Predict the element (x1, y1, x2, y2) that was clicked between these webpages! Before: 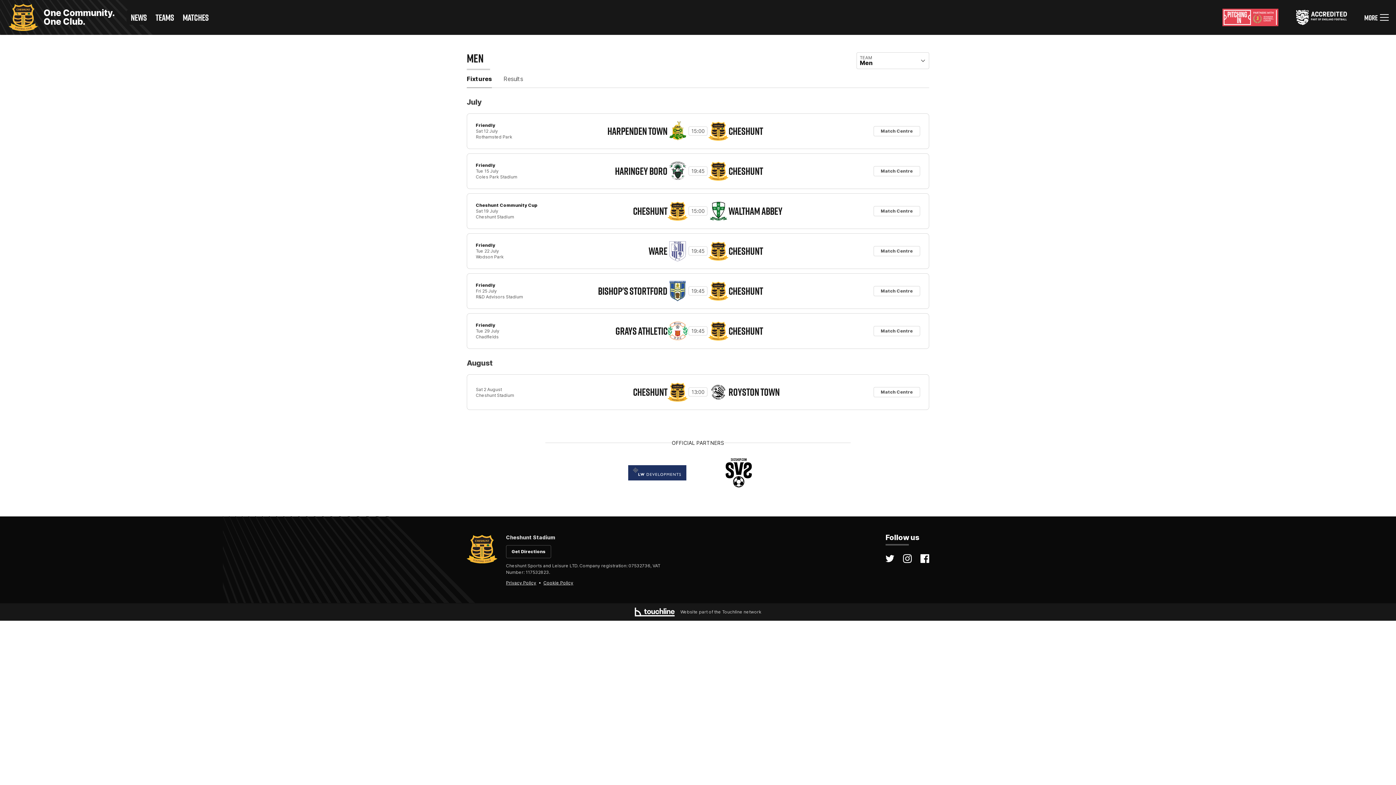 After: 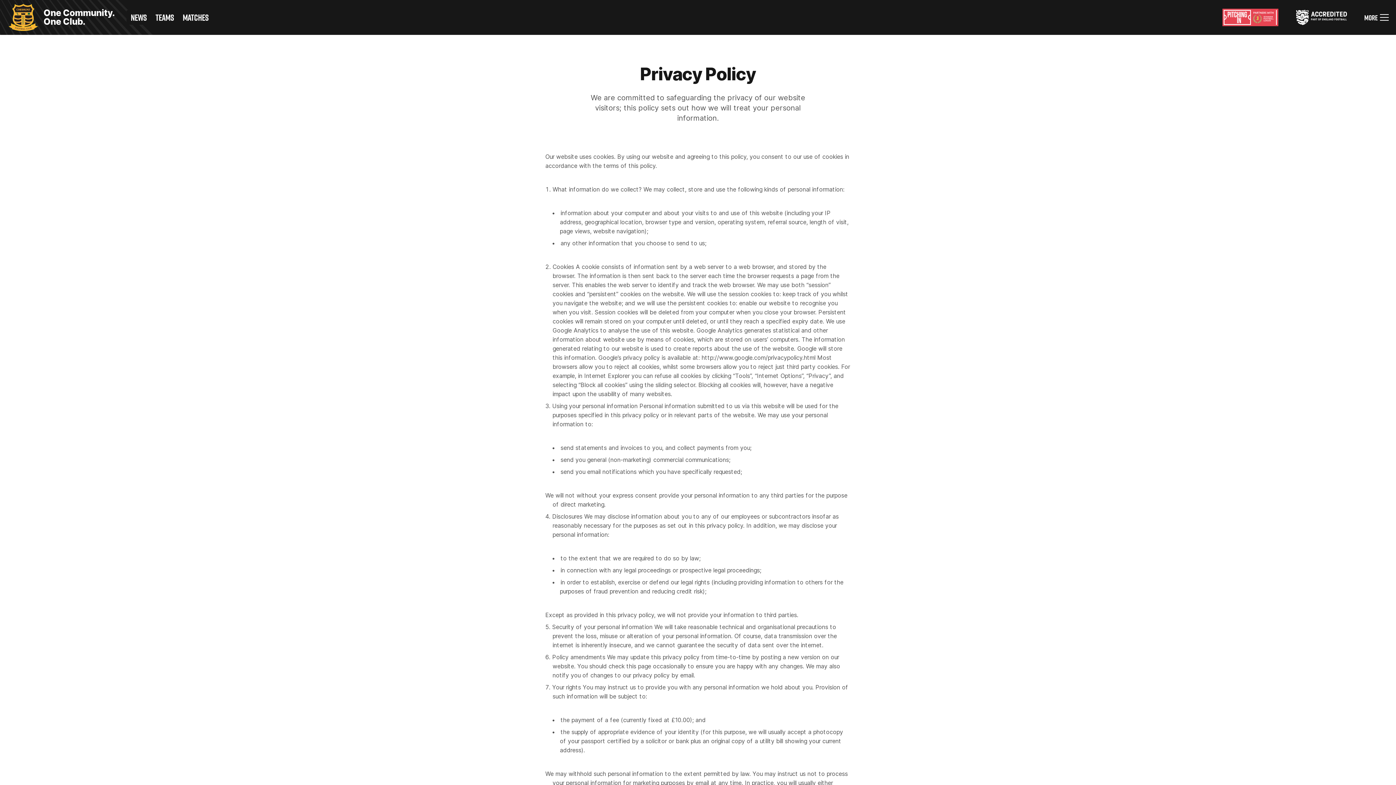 Action: label: Privacy Policy bbox: (506, 580, 536, 586)